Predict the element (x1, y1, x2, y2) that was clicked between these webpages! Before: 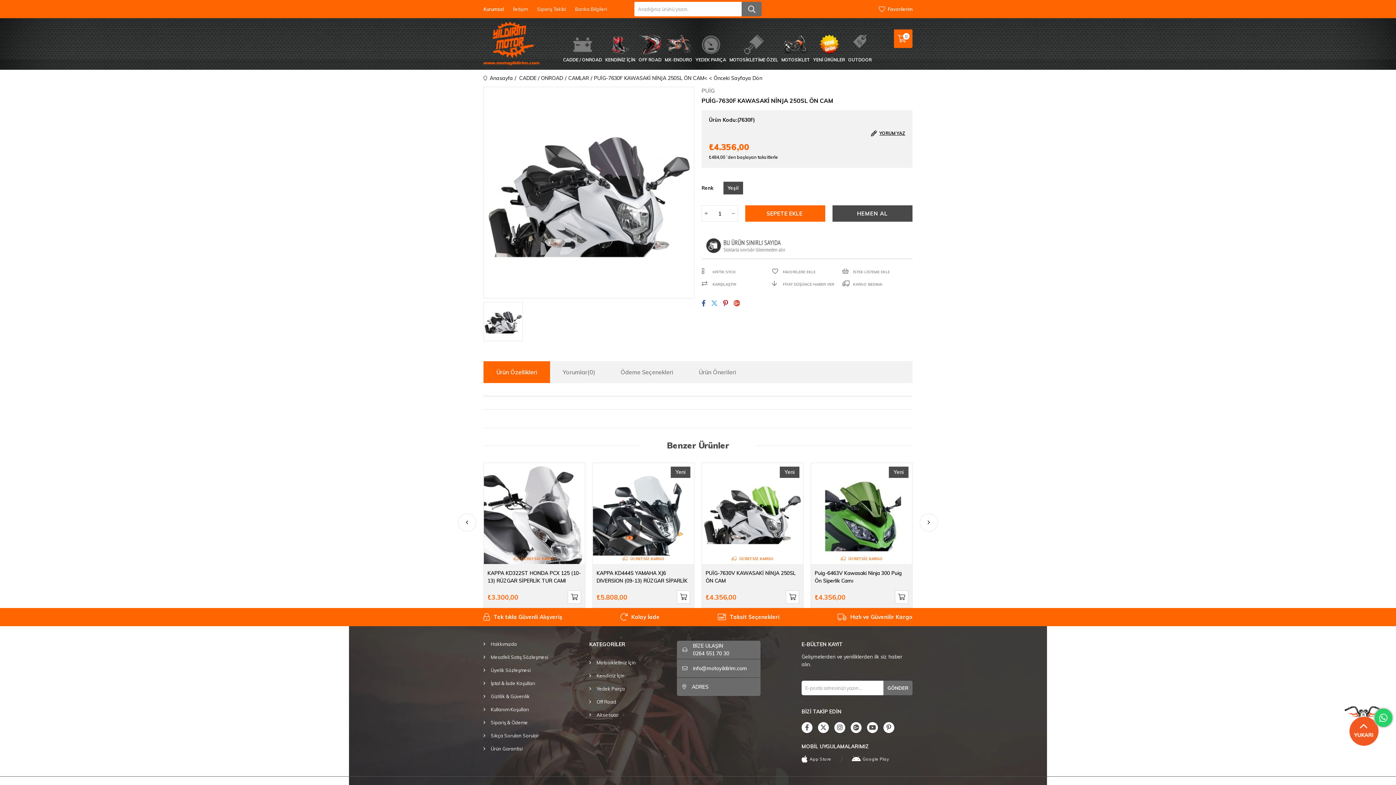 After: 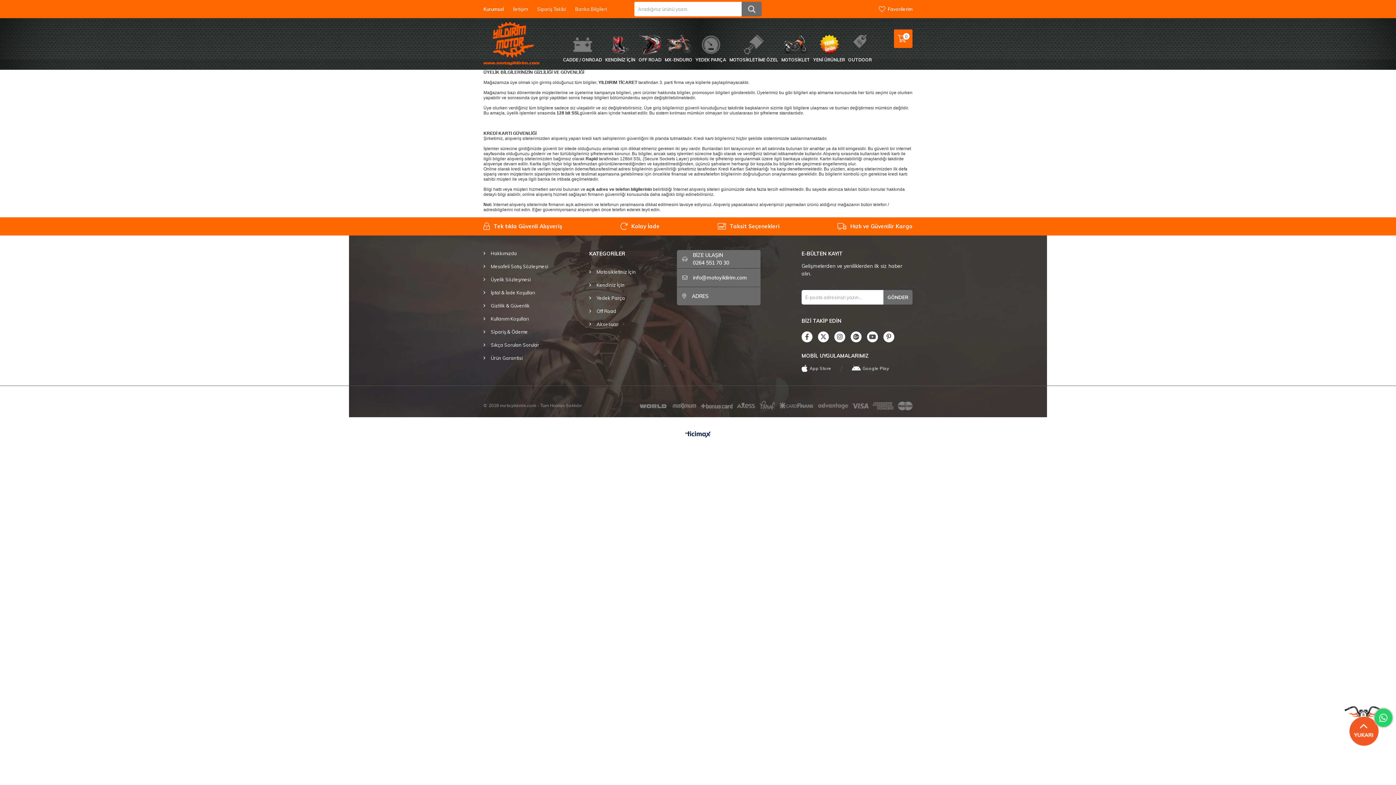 Action: label: Gizlilik & Güvenlik bbox: (483, 693, 548, 700)